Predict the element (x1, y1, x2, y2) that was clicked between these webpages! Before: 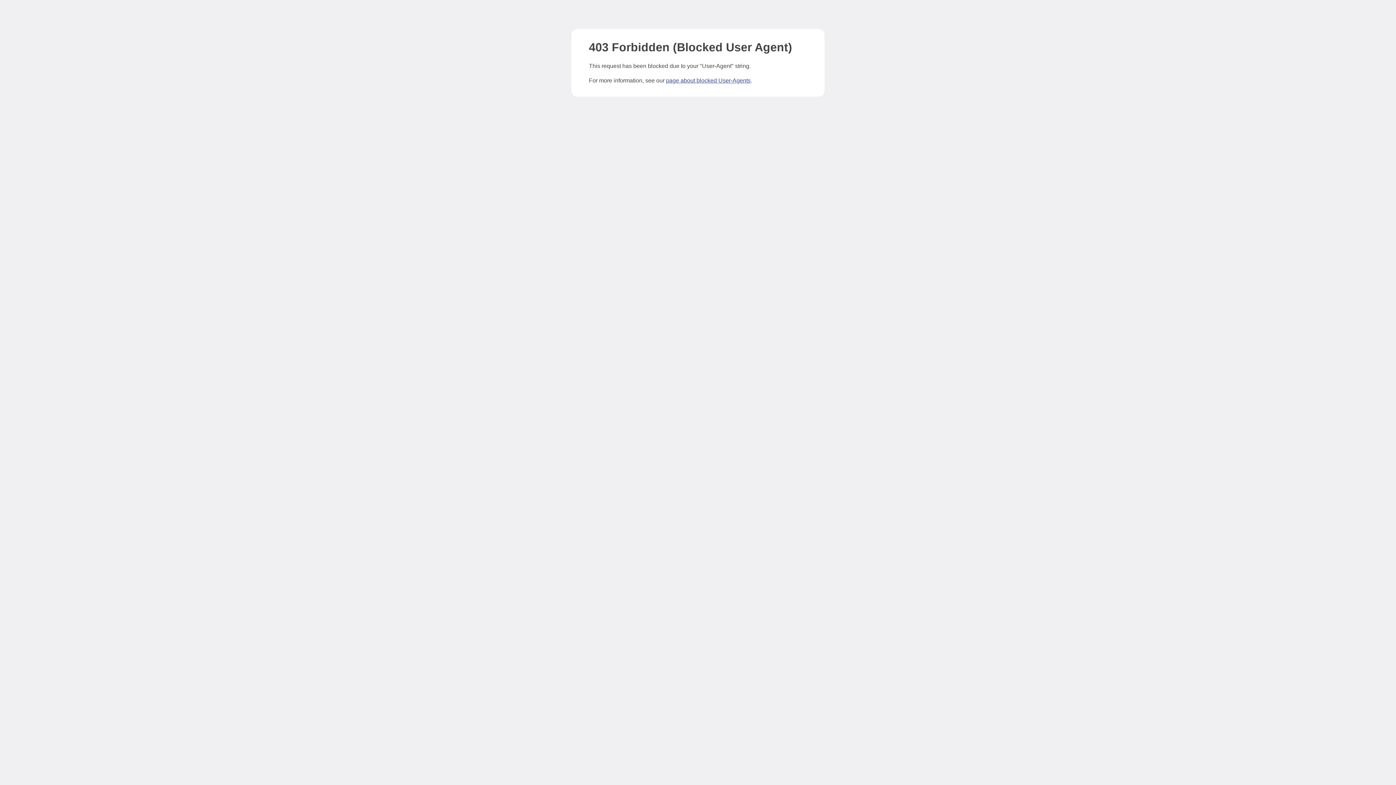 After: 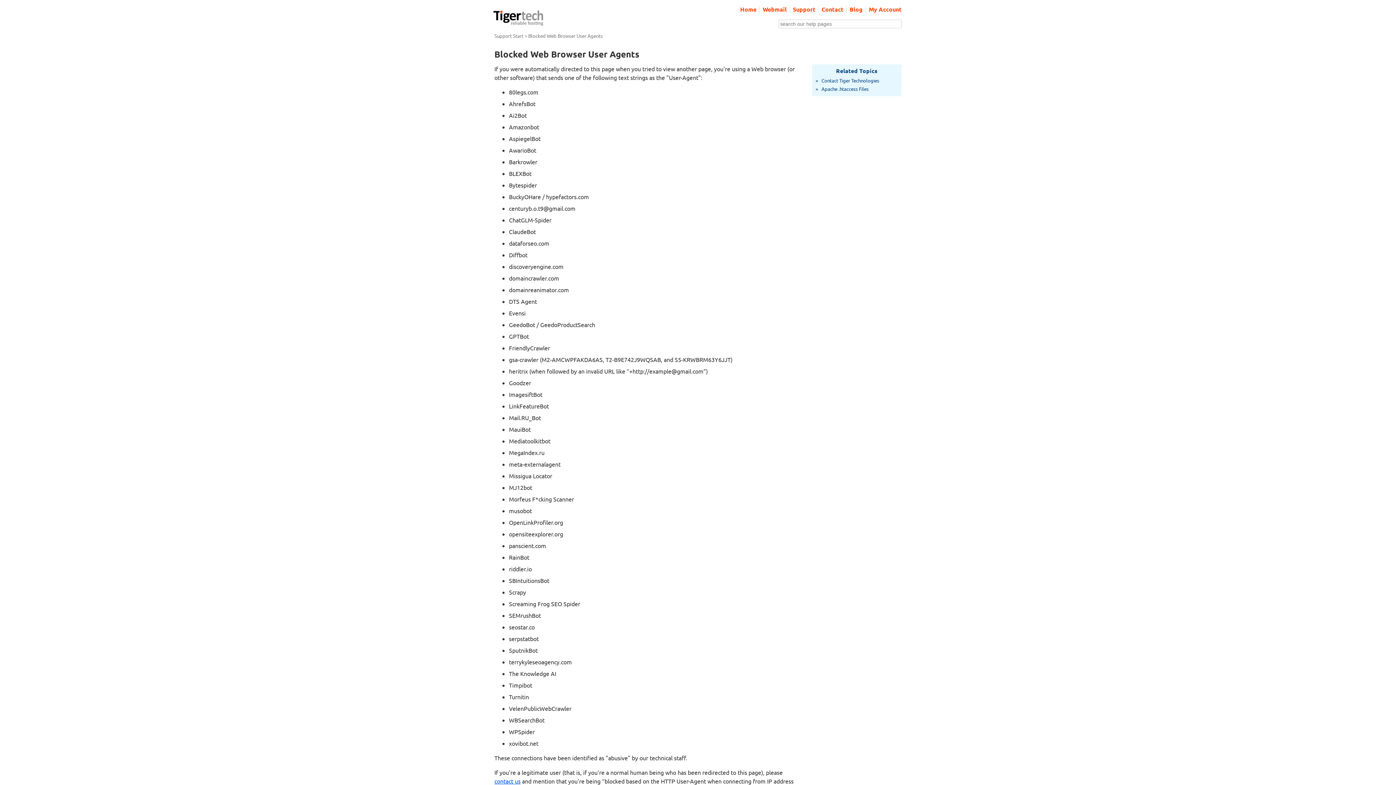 Action: label: page about blocked User-Agents bbox: (666, 77, 750, 83)